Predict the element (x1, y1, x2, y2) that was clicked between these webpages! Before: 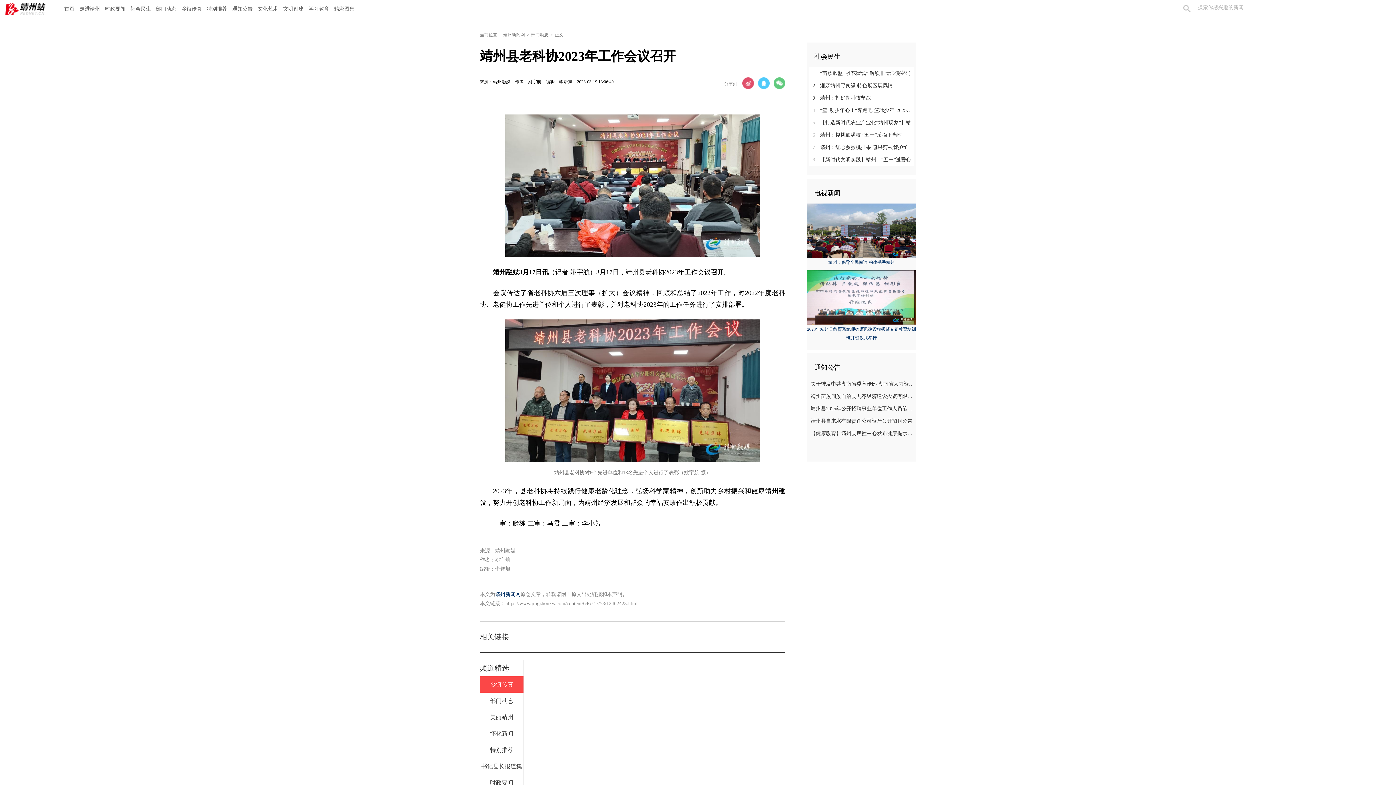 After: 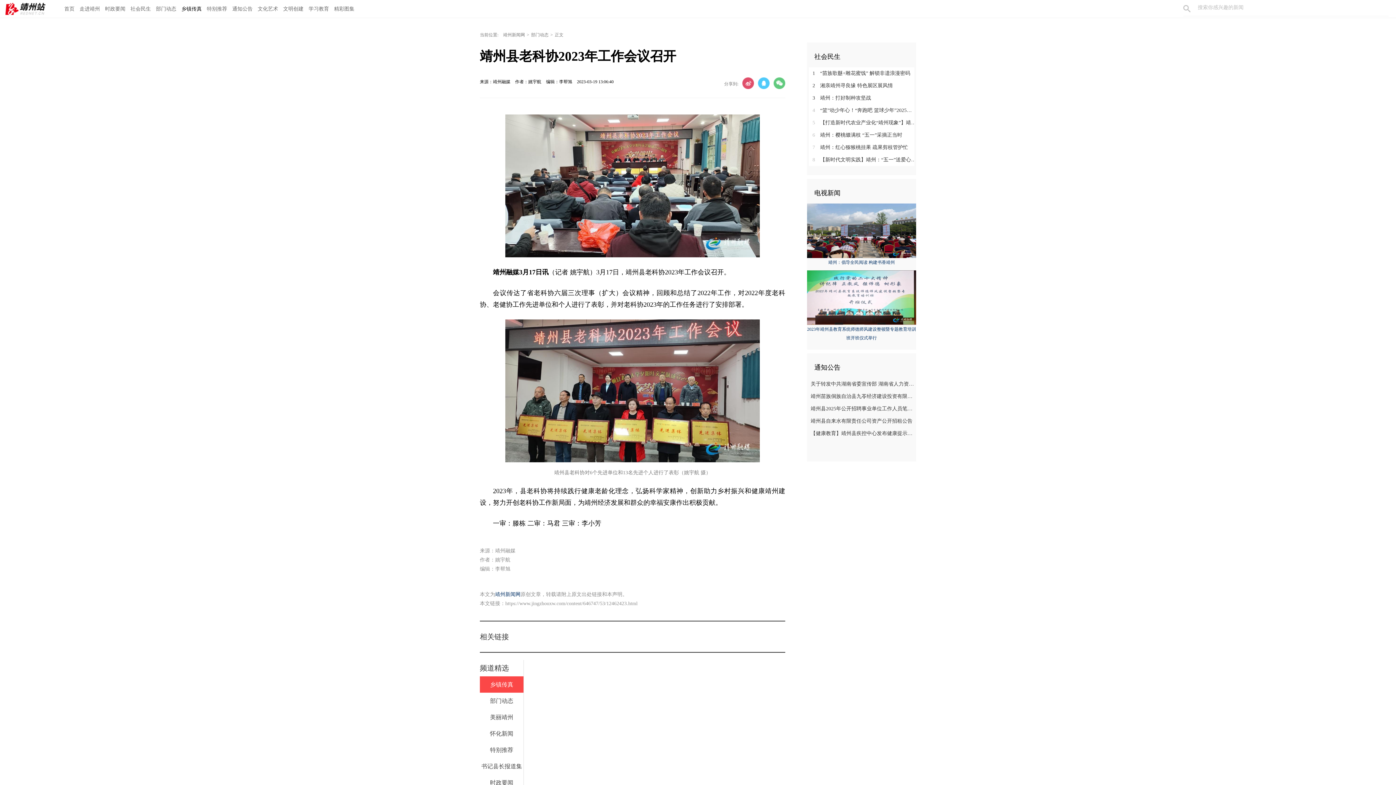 Action: bbox: (178, 0, 204, 18) label: 乡镇传真